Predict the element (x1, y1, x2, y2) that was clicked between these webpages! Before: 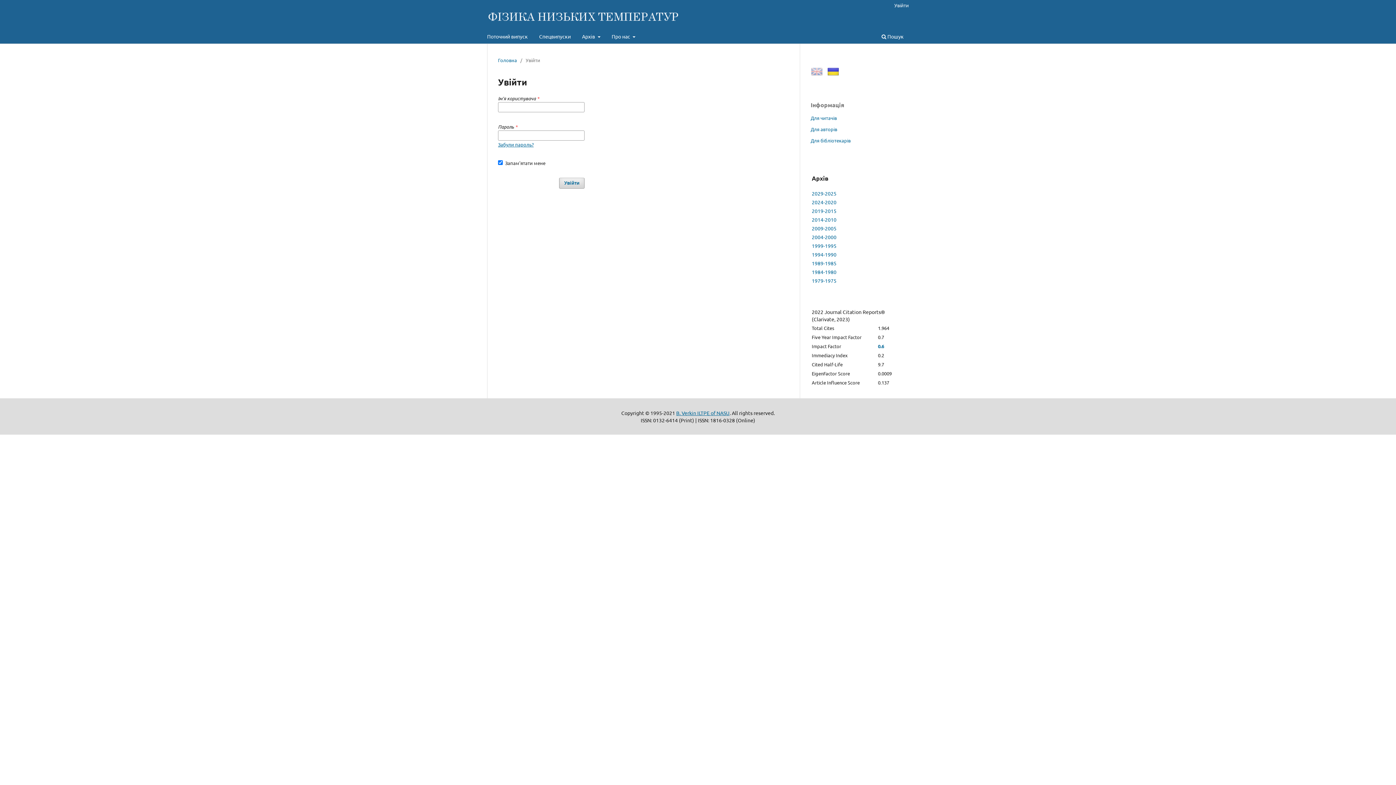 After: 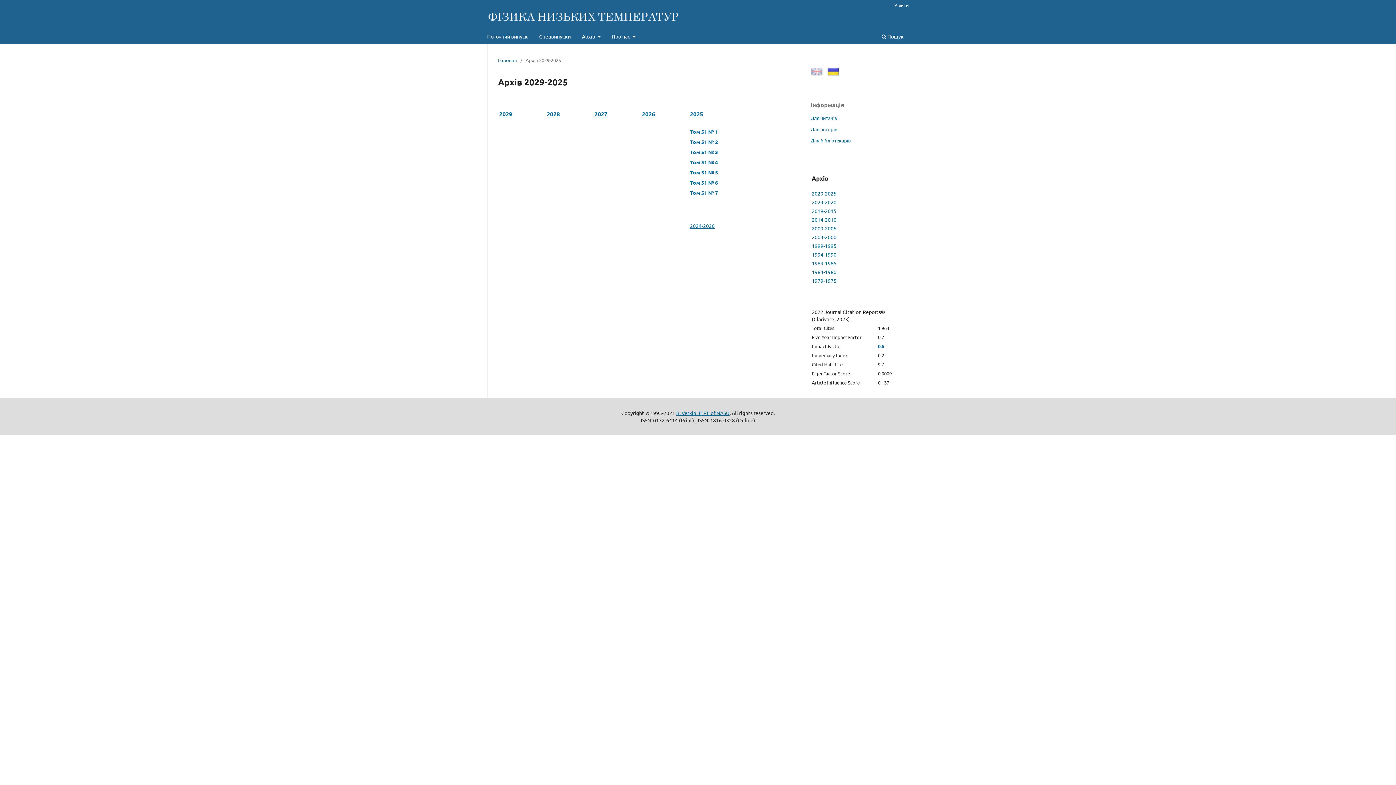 Action: label: 2029-2025 bbox: (812, 190, 836, 196)